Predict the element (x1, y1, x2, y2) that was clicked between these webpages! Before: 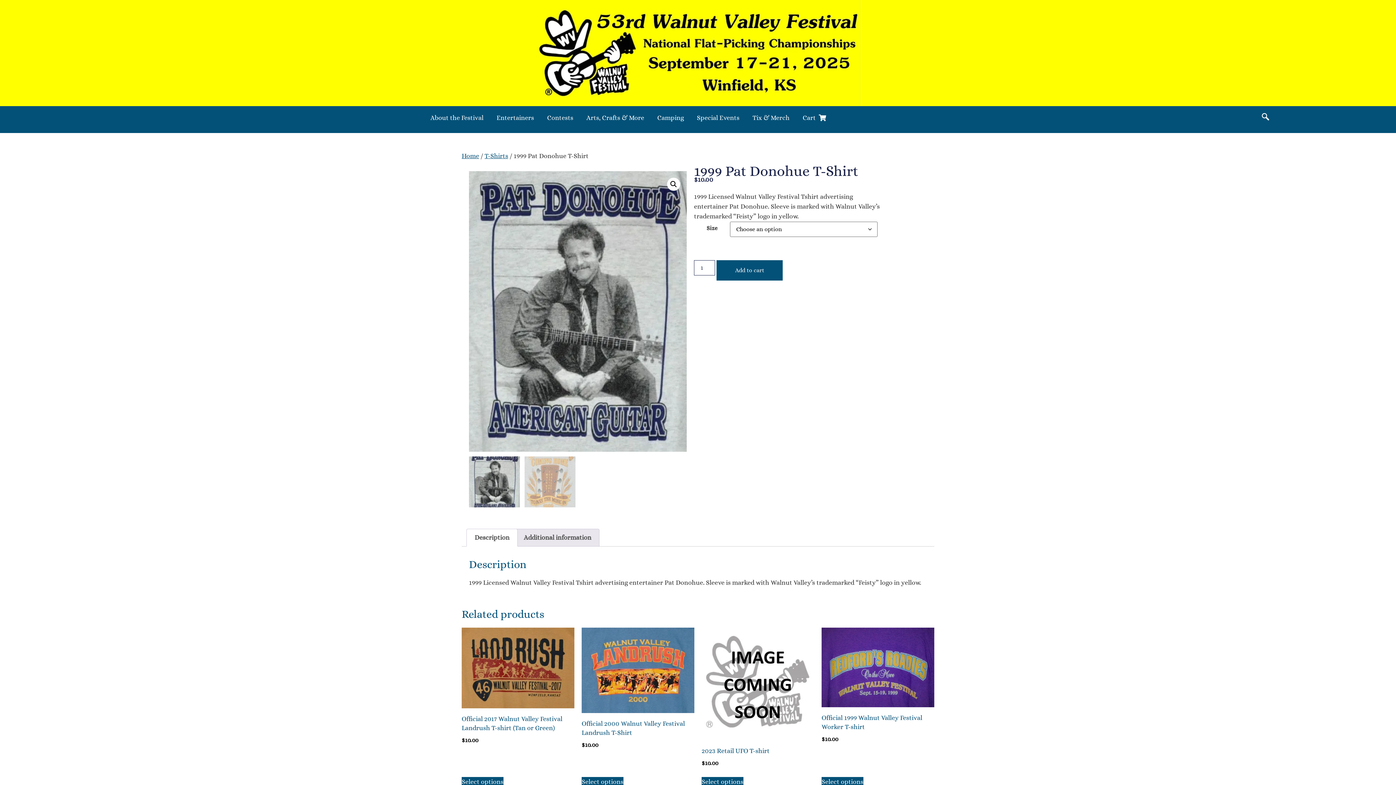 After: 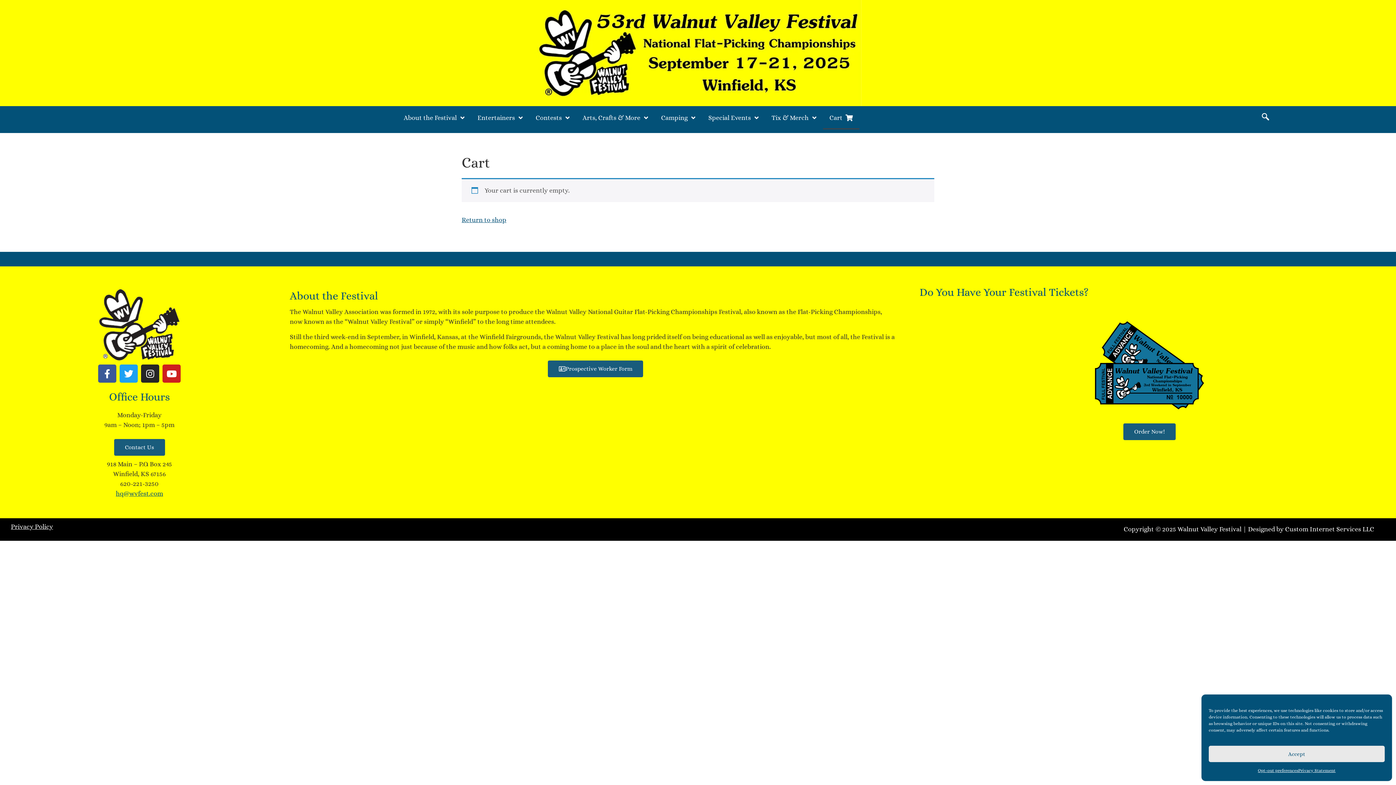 Action: bbox: (796, 106, 832, 129) label: Cart  